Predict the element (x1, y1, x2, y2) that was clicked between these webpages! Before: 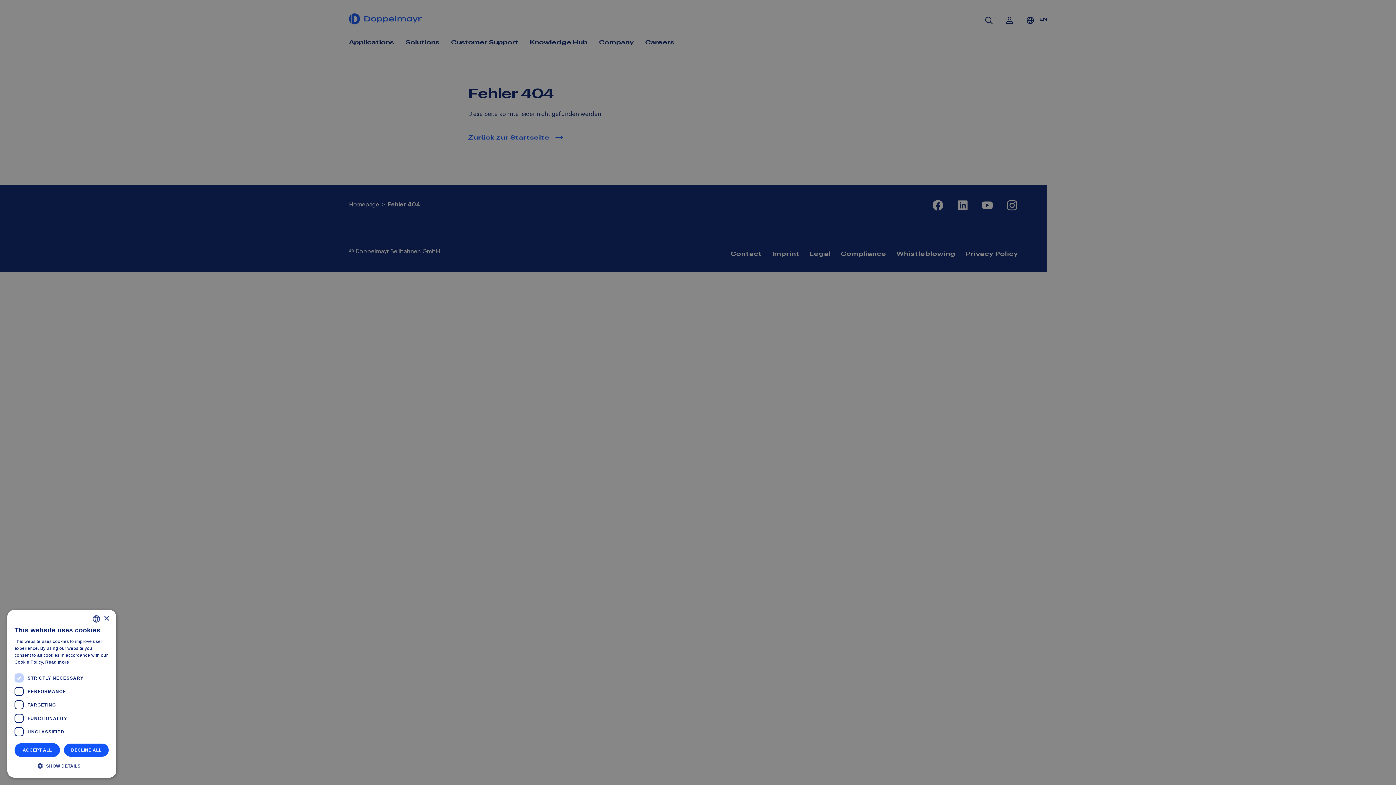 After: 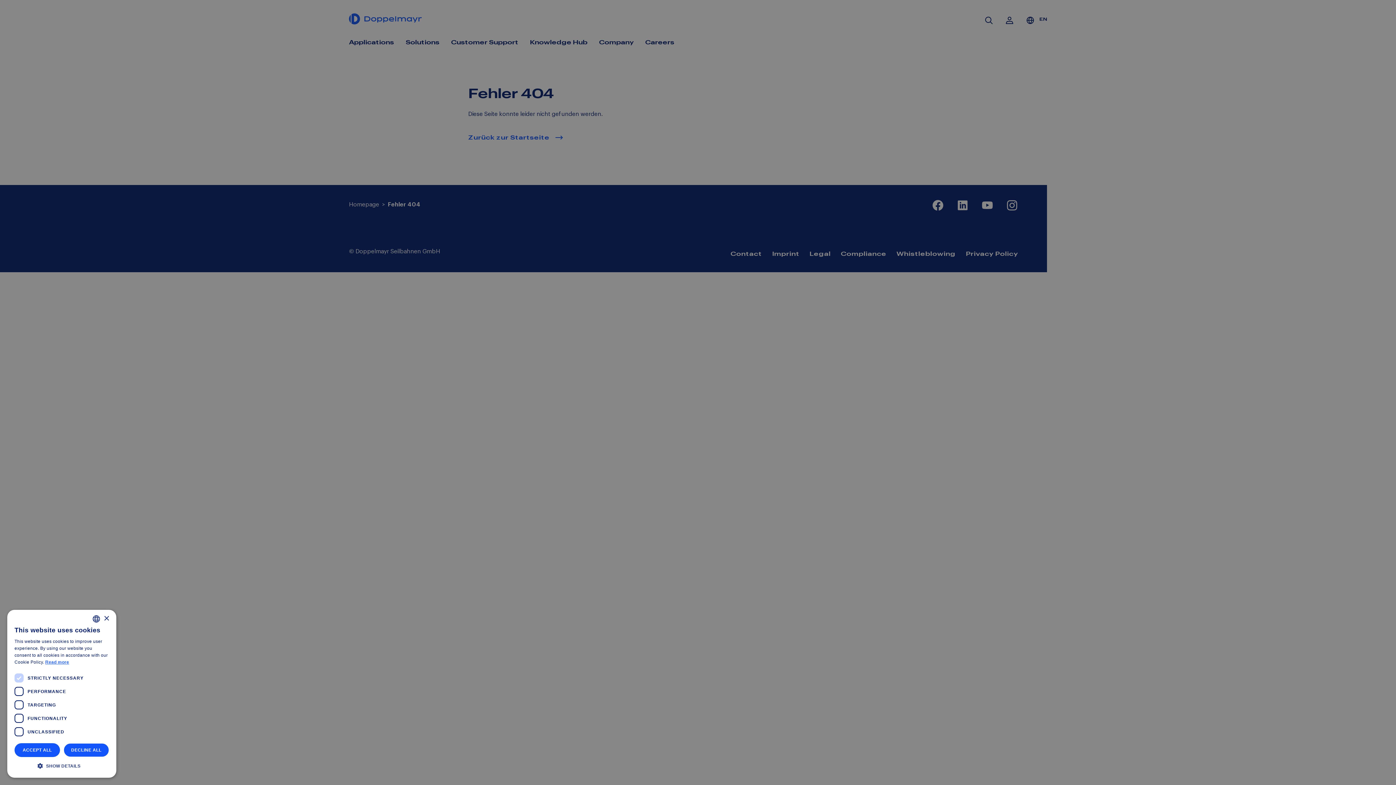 Action: label: Weitere Informationen, opens a new window bbox: (45, 660, 69, 665)